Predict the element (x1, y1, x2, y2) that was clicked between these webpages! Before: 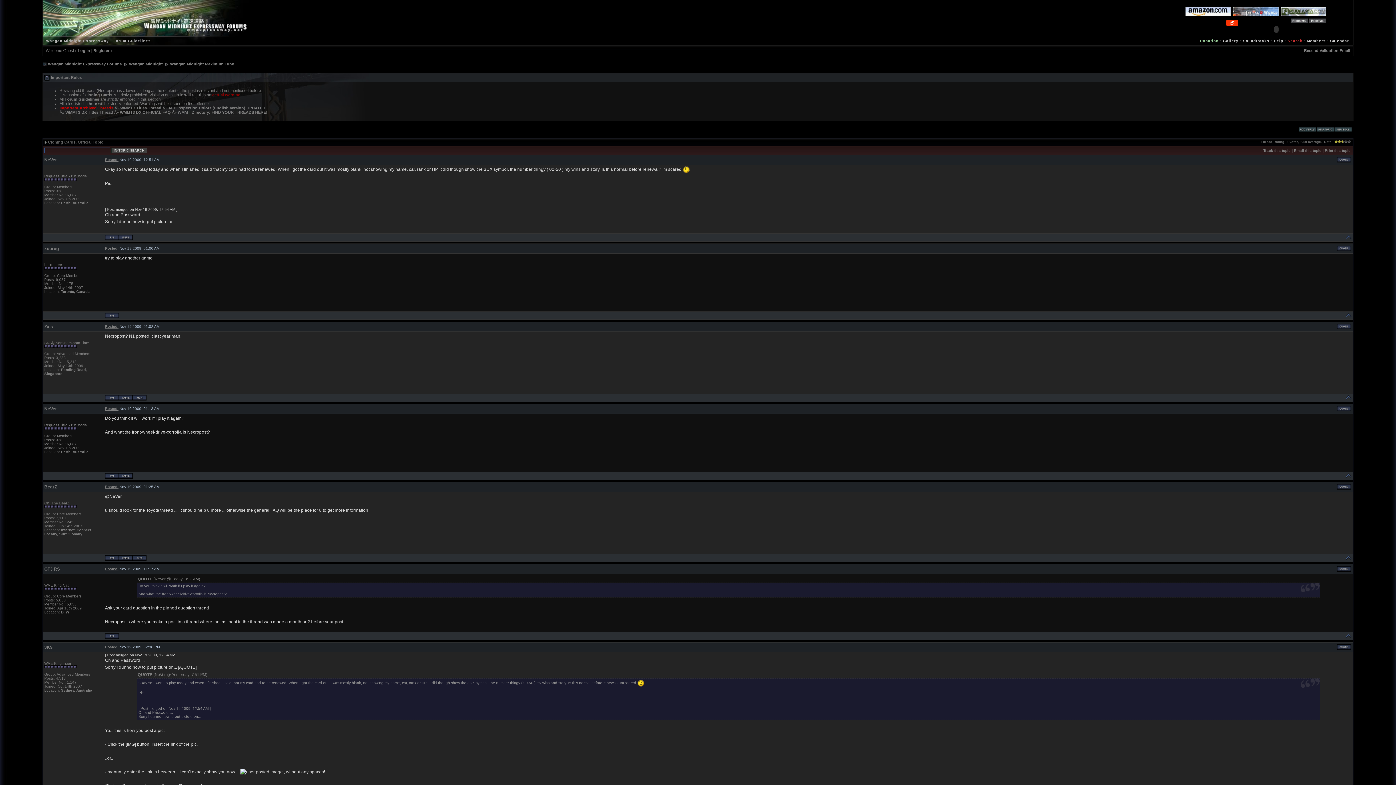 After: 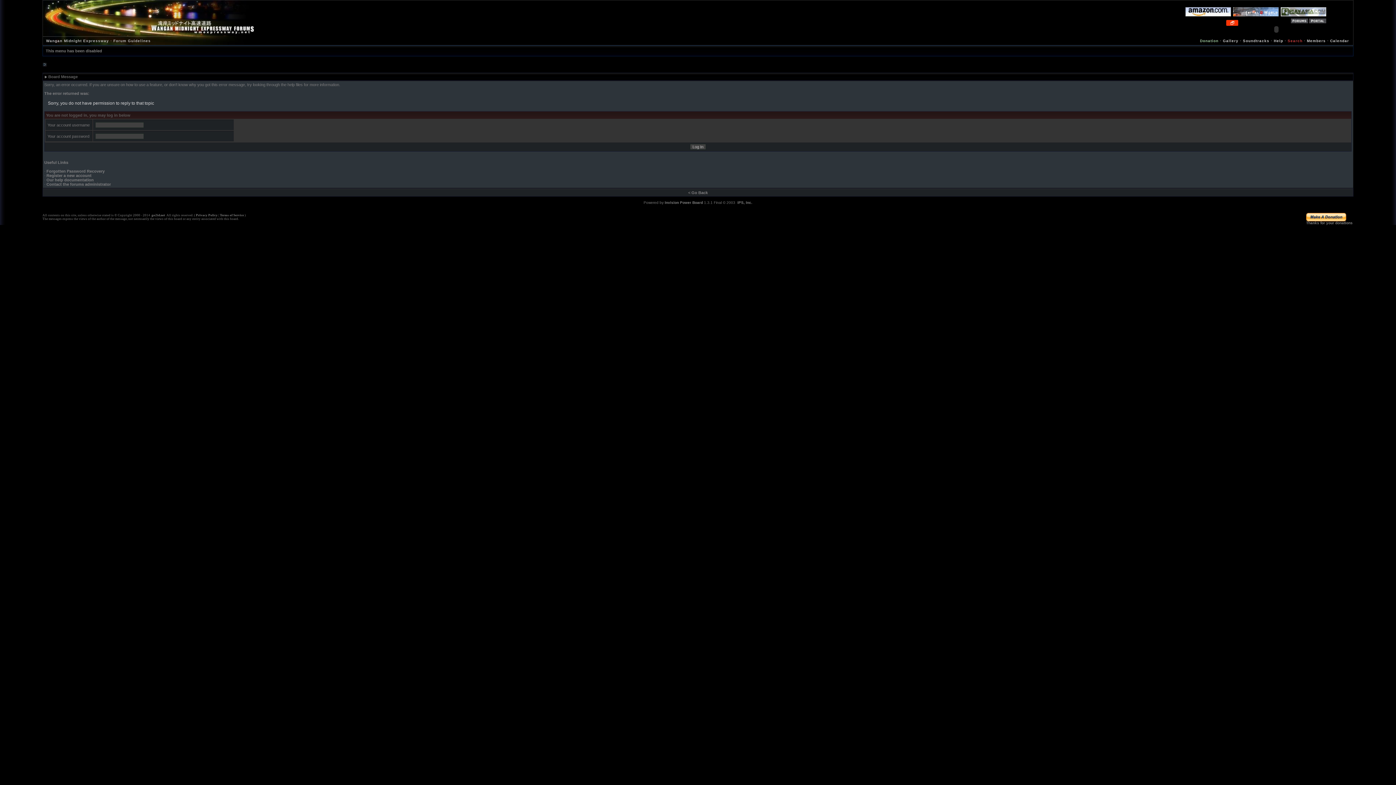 Action: bbox: (1337, 324, 1351, 328)